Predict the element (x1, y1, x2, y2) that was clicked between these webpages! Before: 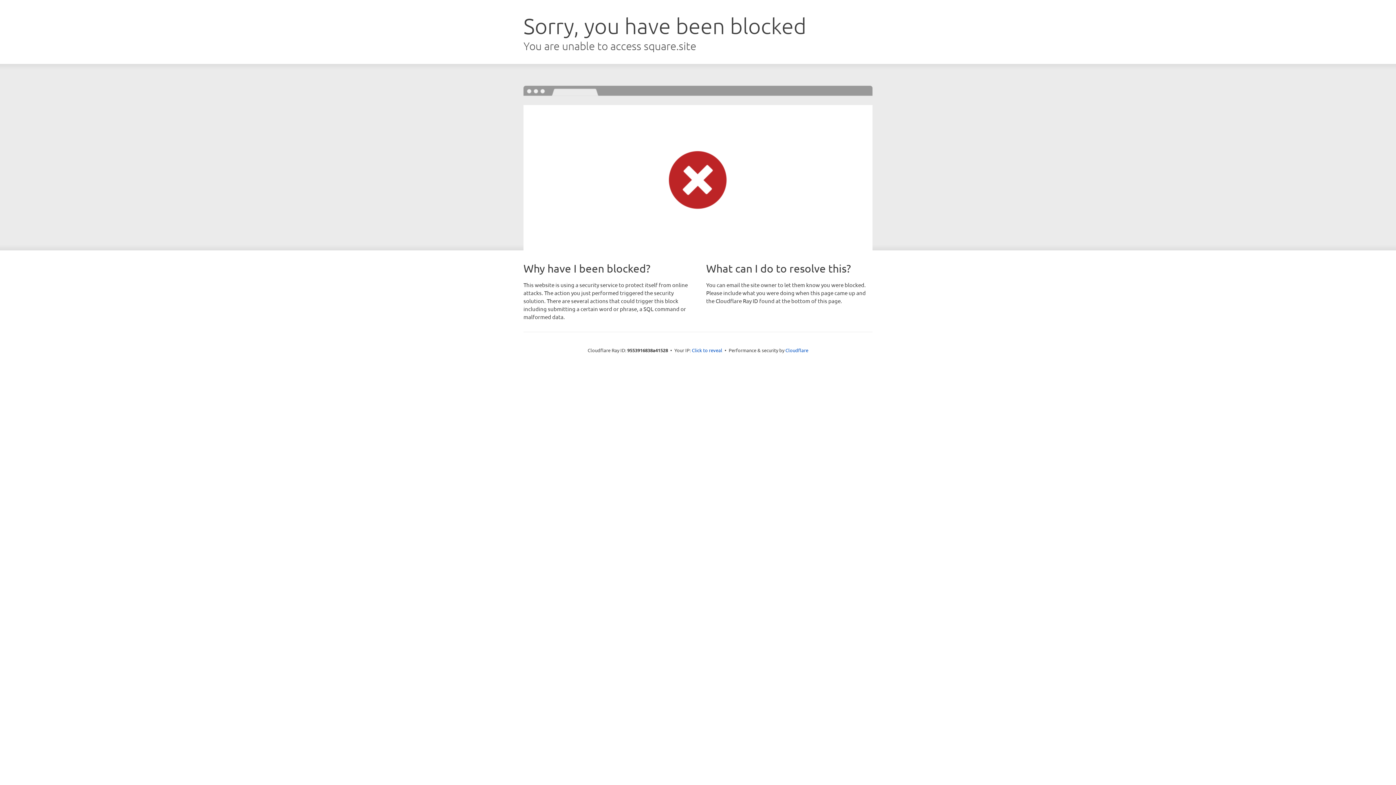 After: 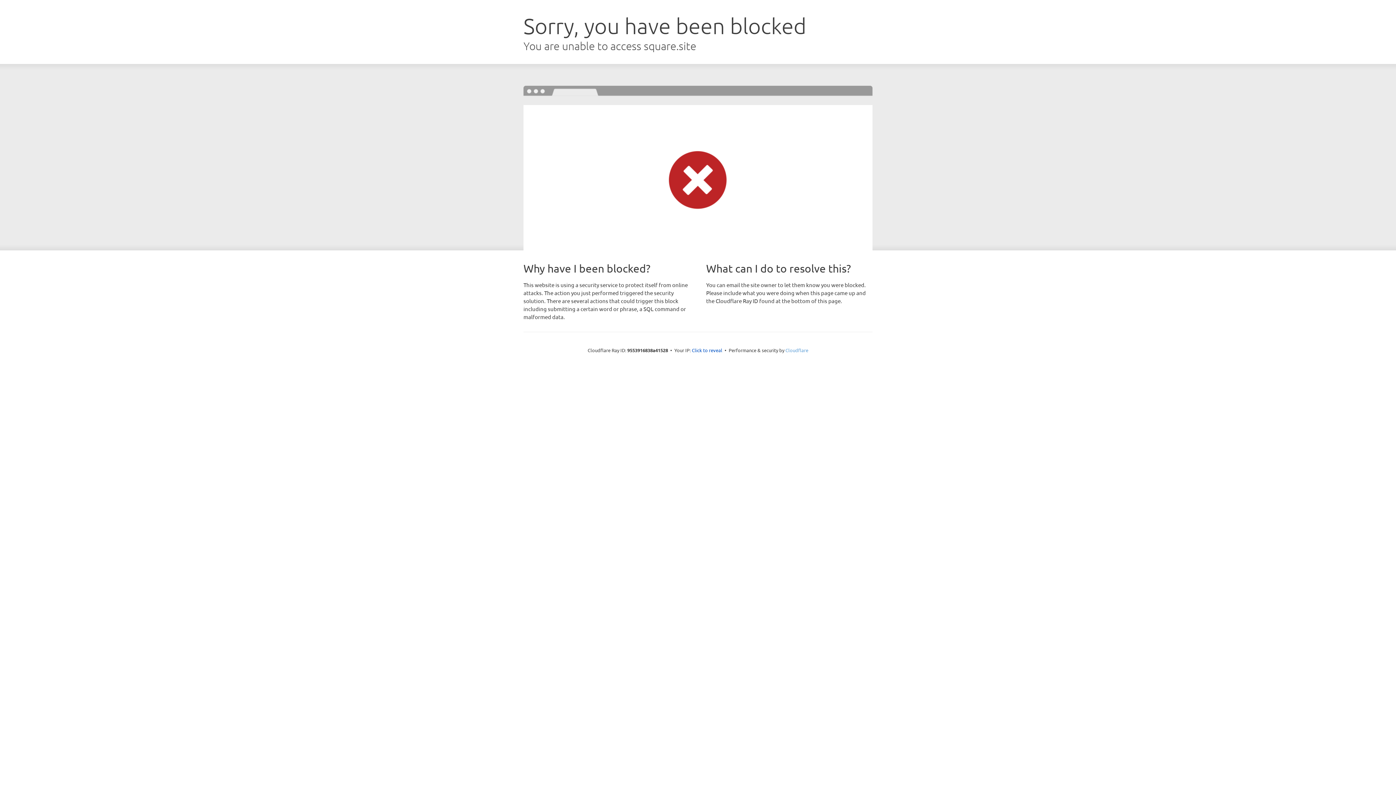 Action: label: Cloudflare bbox: (785, 347, 808, 353)